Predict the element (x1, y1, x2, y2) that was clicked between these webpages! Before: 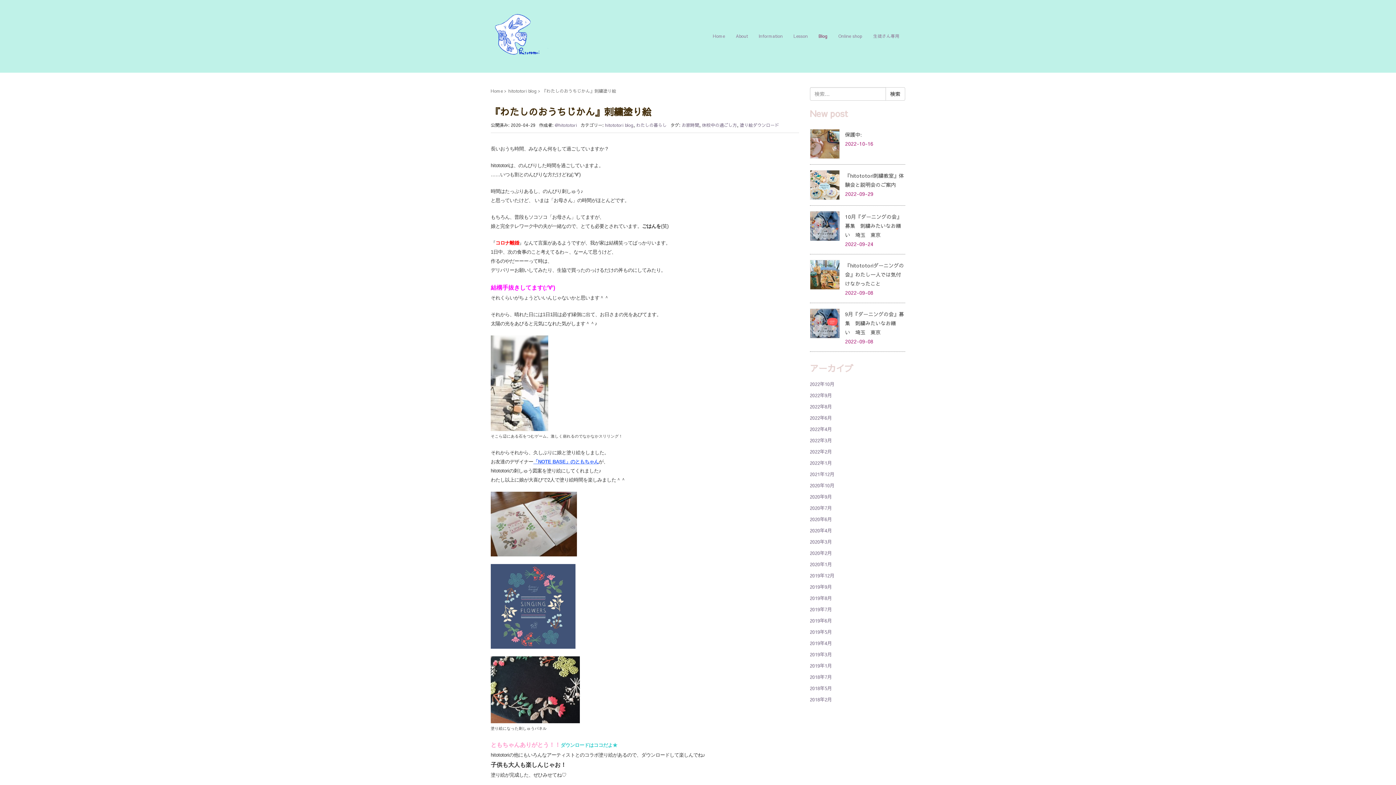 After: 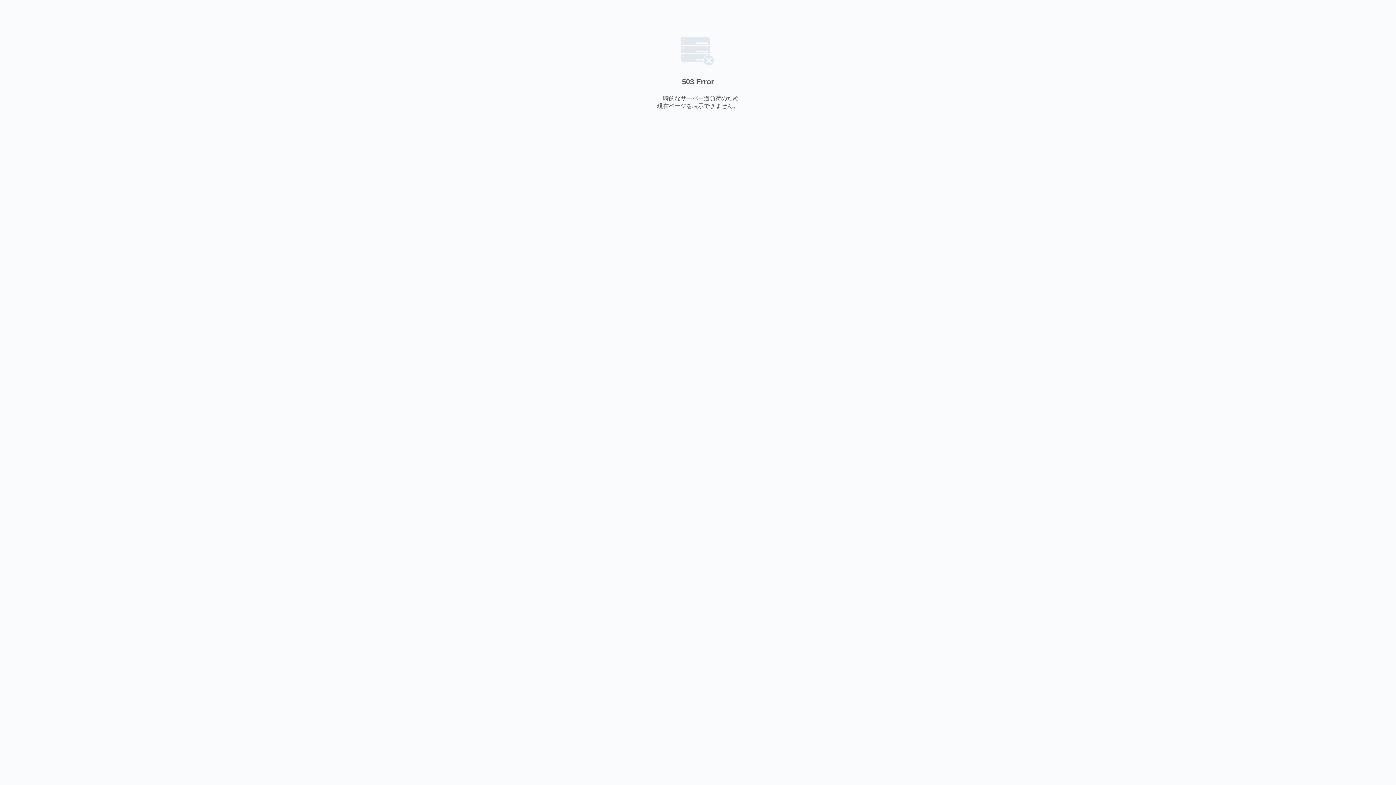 Action: bbox: (533, 459, 598, 464) label: 「NOTE BASE」のともちゃん